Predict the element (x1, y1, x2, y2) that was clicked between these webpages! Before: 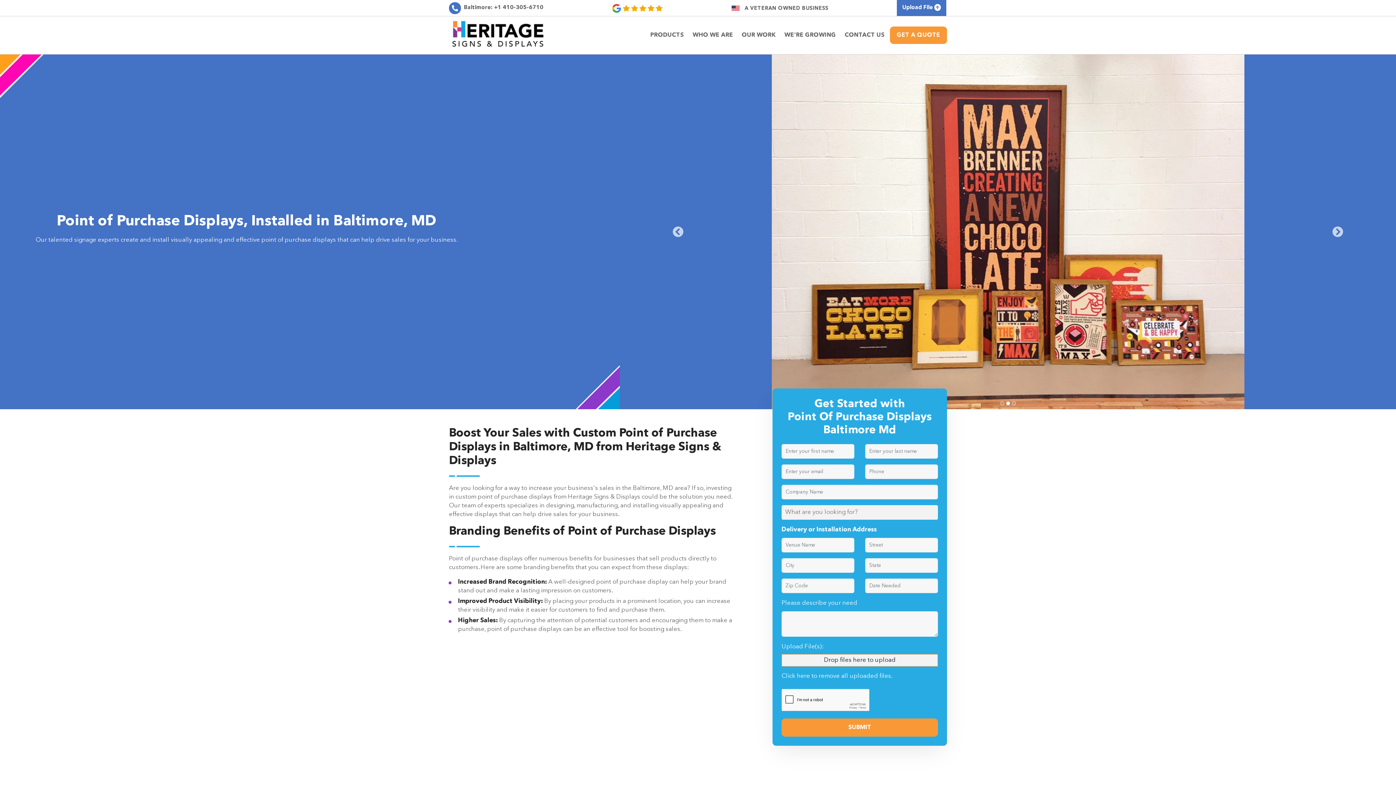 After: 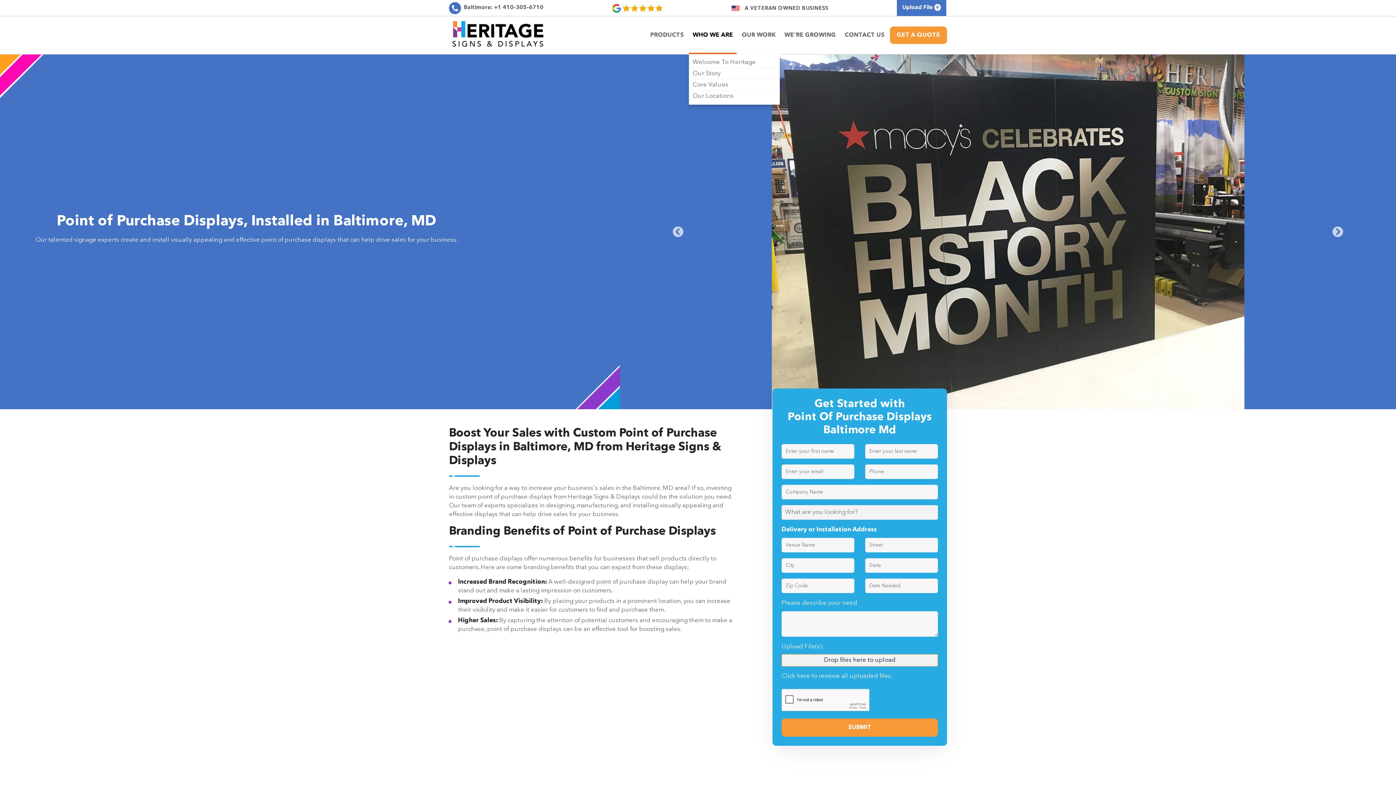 Action: bbox: (689, 16, 736, 54) label: WHO WE ARE